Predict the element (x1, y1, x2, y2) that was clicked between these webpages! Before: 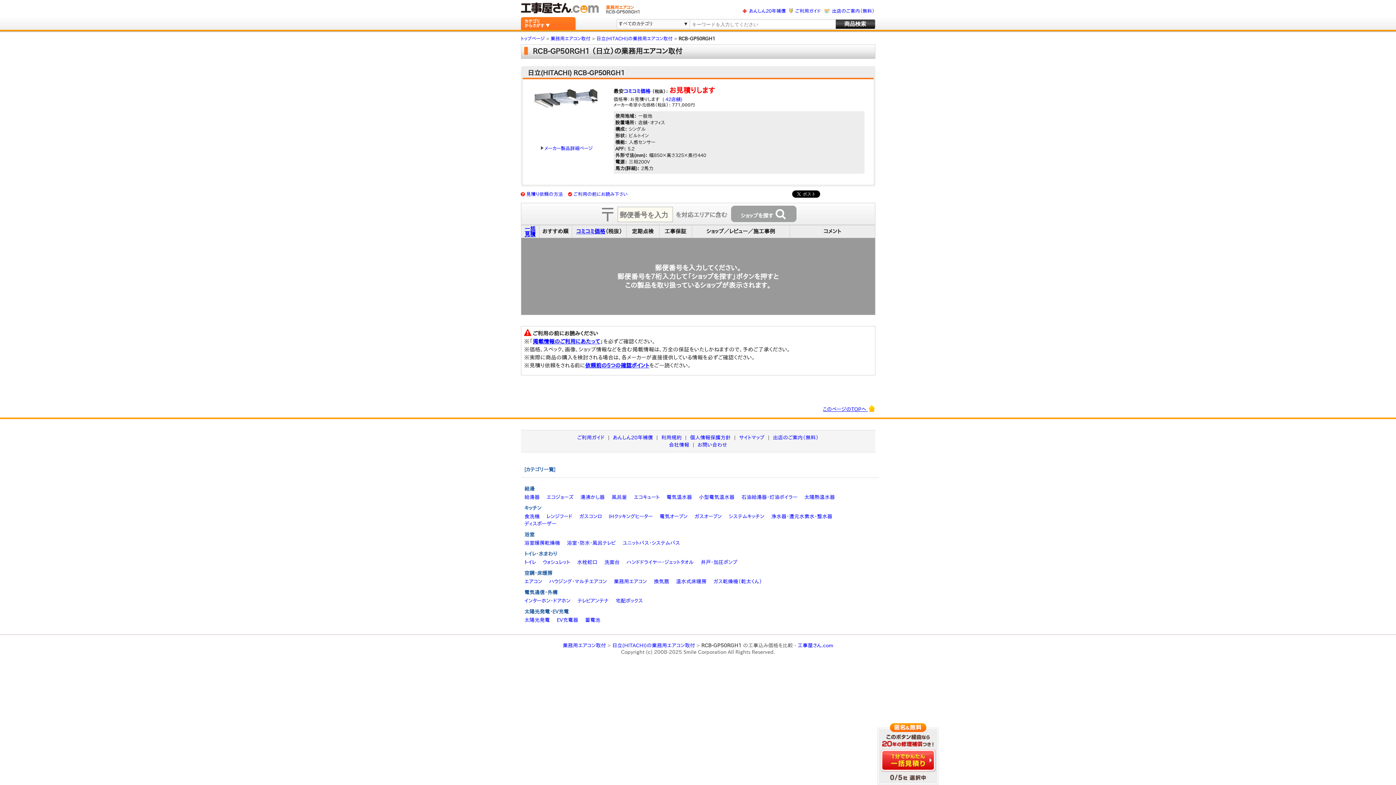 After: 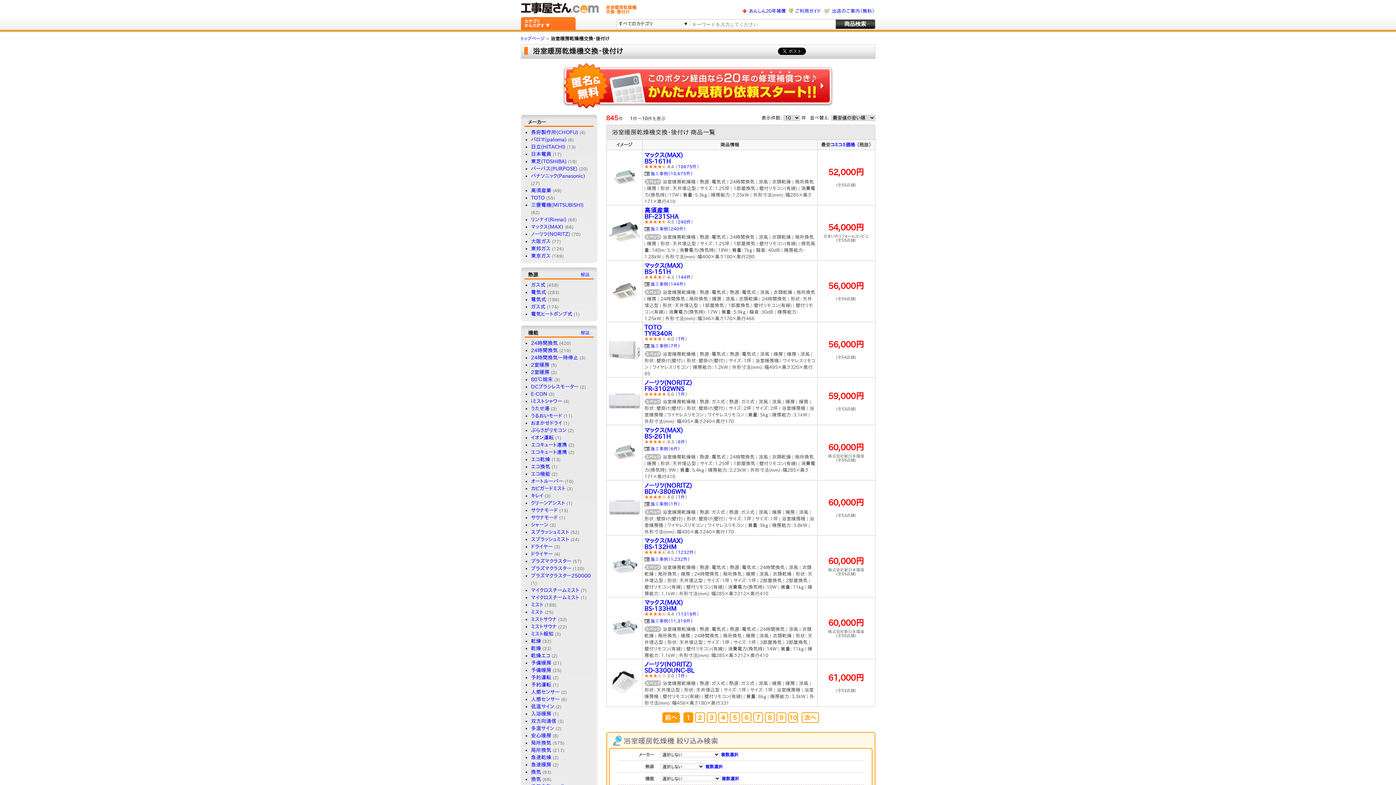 Action: bbox: (524, 540, 560, 545) label: 浴室暖房乾燥機